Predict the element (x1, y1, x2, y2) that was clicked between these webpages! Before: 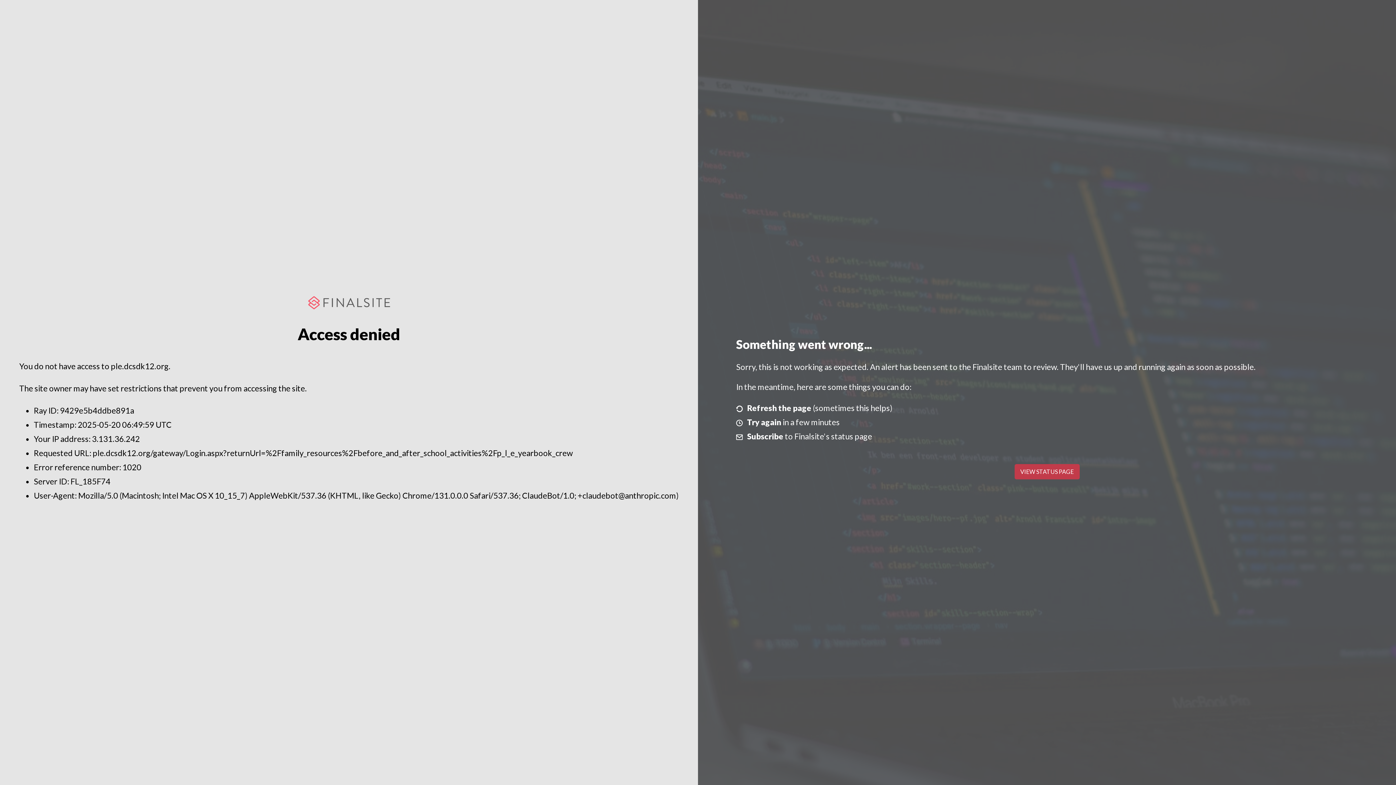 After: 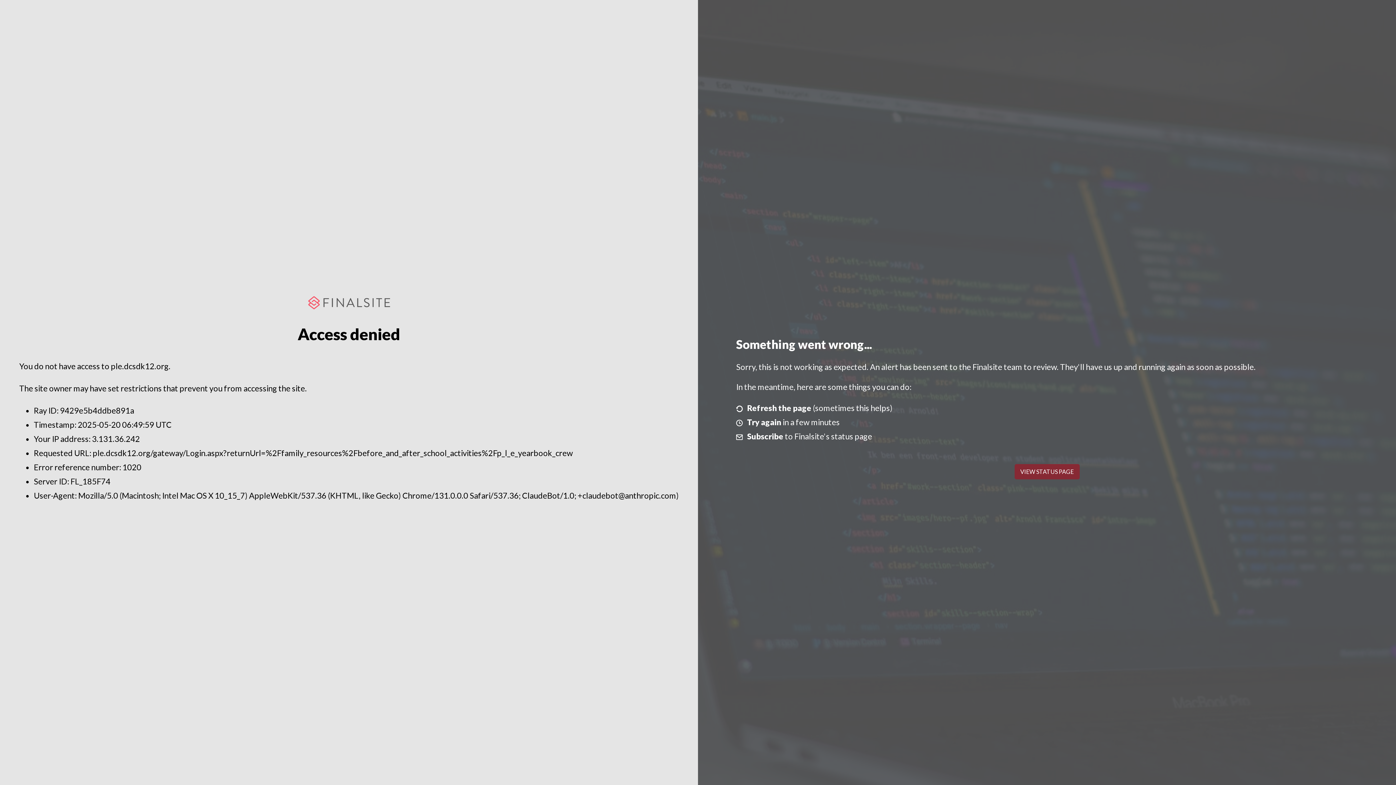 Action: bbox: (1014, 464, 1079, 479) label: VIEW STATUS PAGE